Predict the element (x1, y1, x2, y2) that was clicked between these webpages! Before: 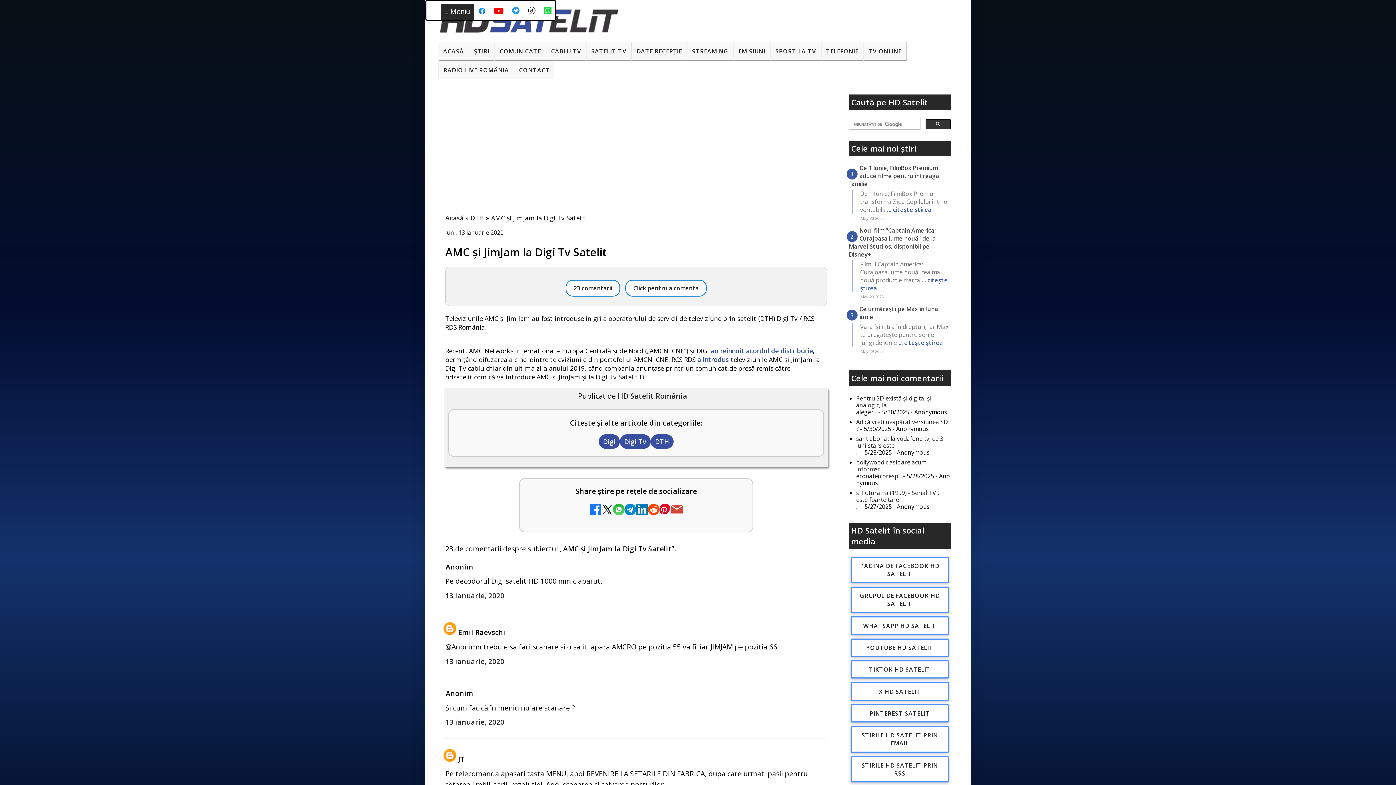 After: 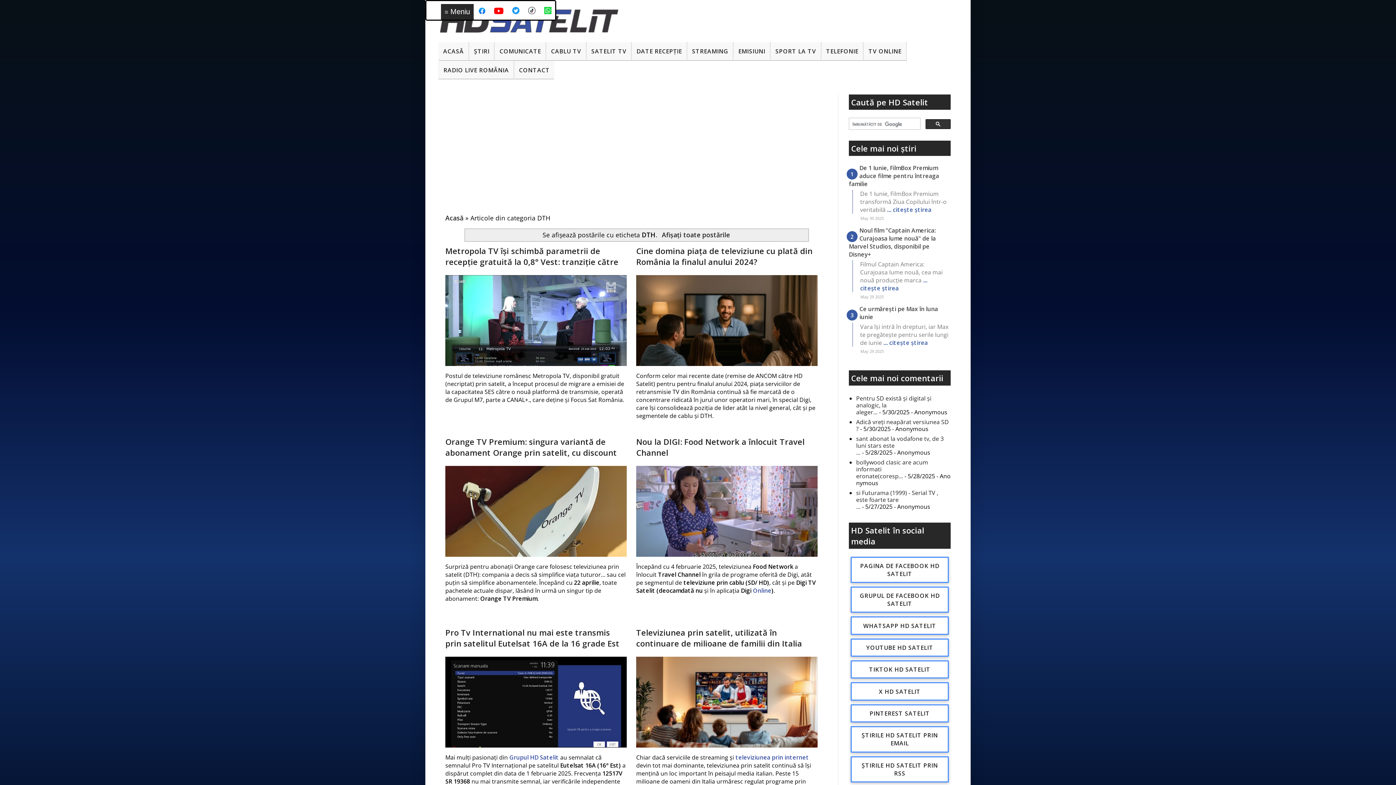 Action: label: SATELIT TV bbox: (586, 41, 631, 60)